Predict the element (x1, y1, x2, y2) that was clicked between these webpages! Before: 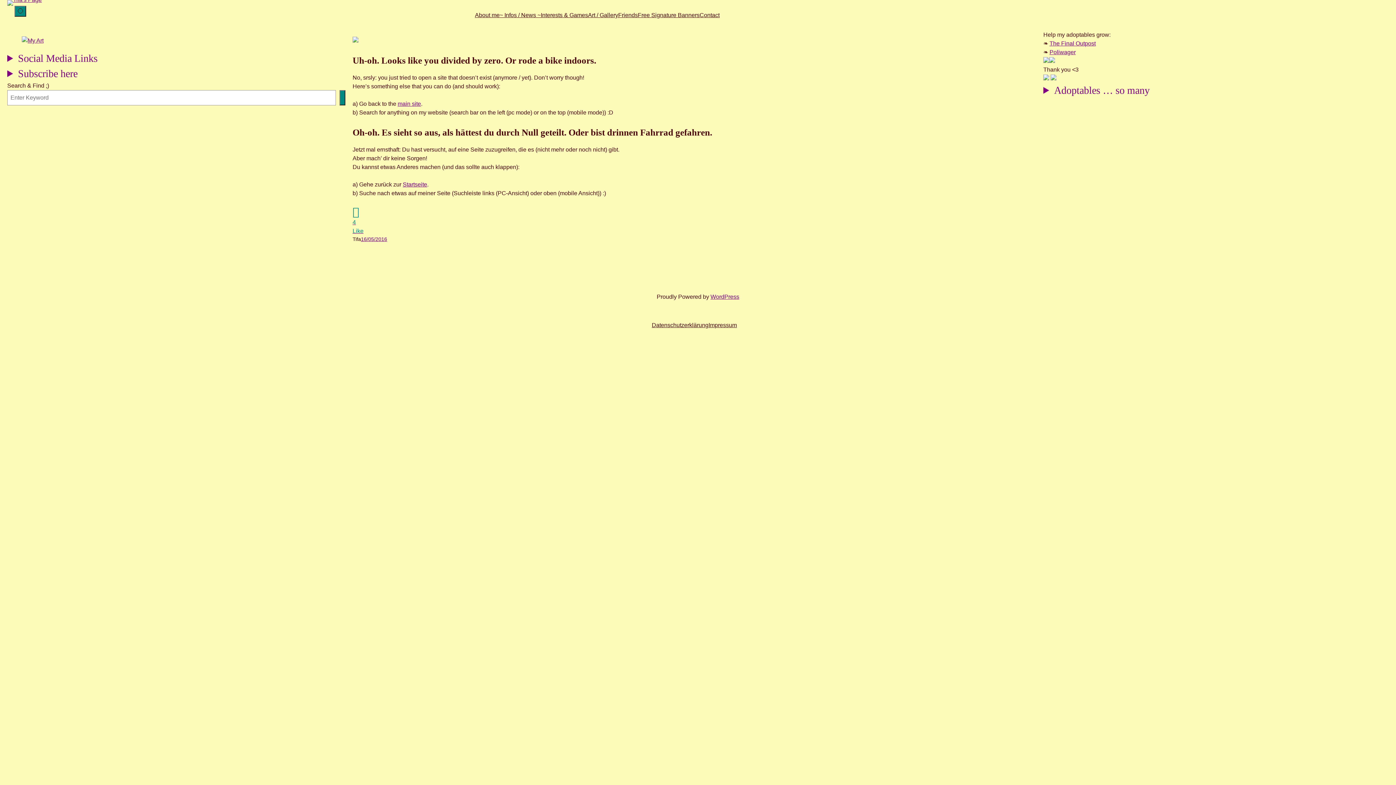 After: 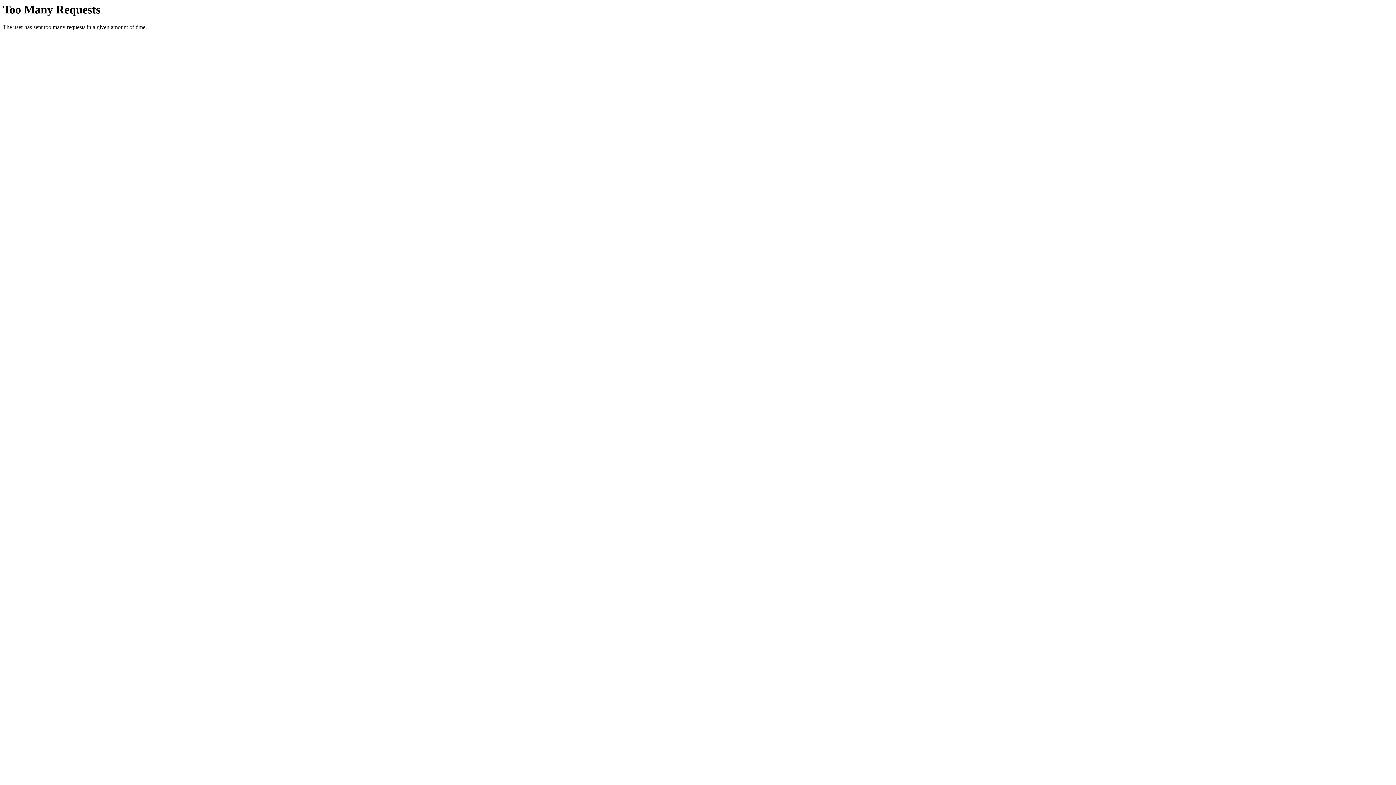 Action: label: main site bbox: (397, 100, 421, 106)